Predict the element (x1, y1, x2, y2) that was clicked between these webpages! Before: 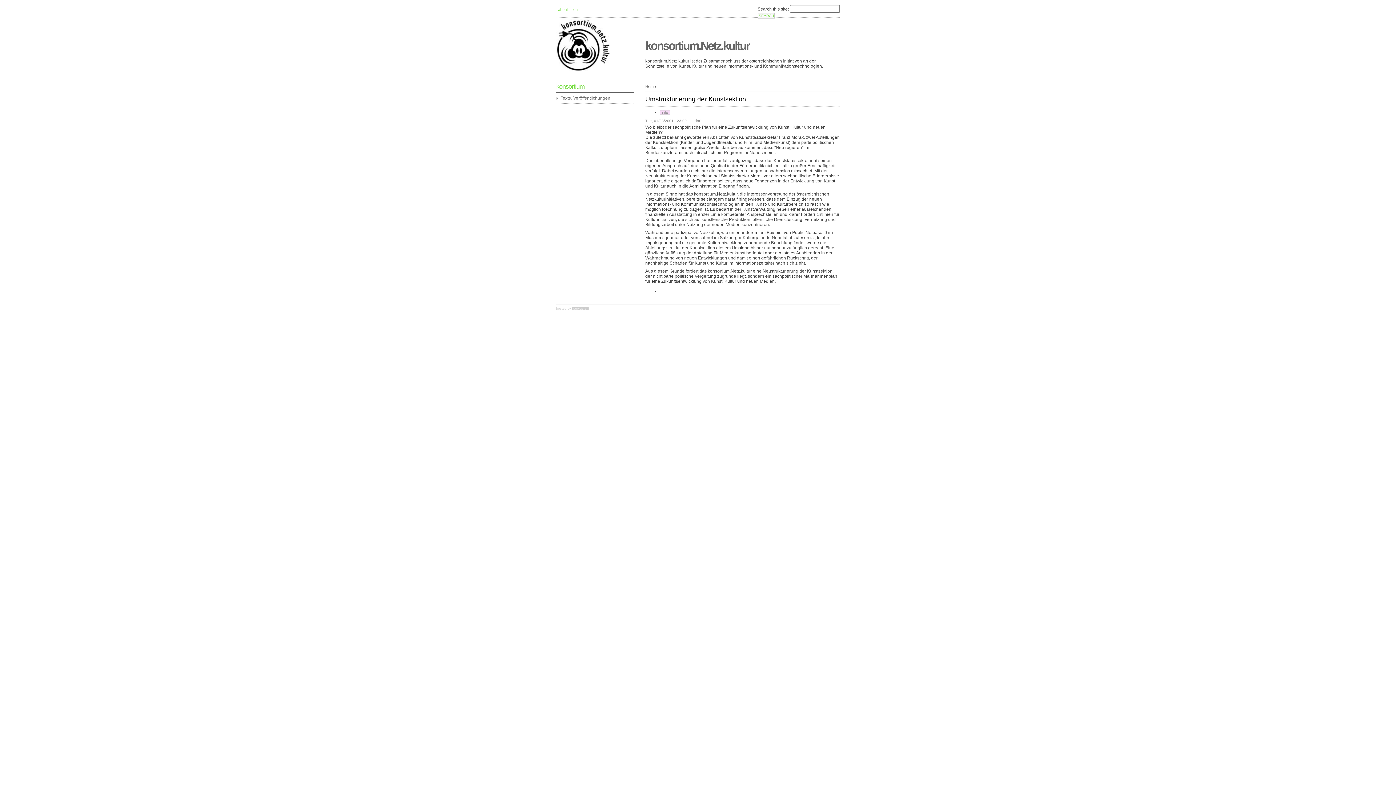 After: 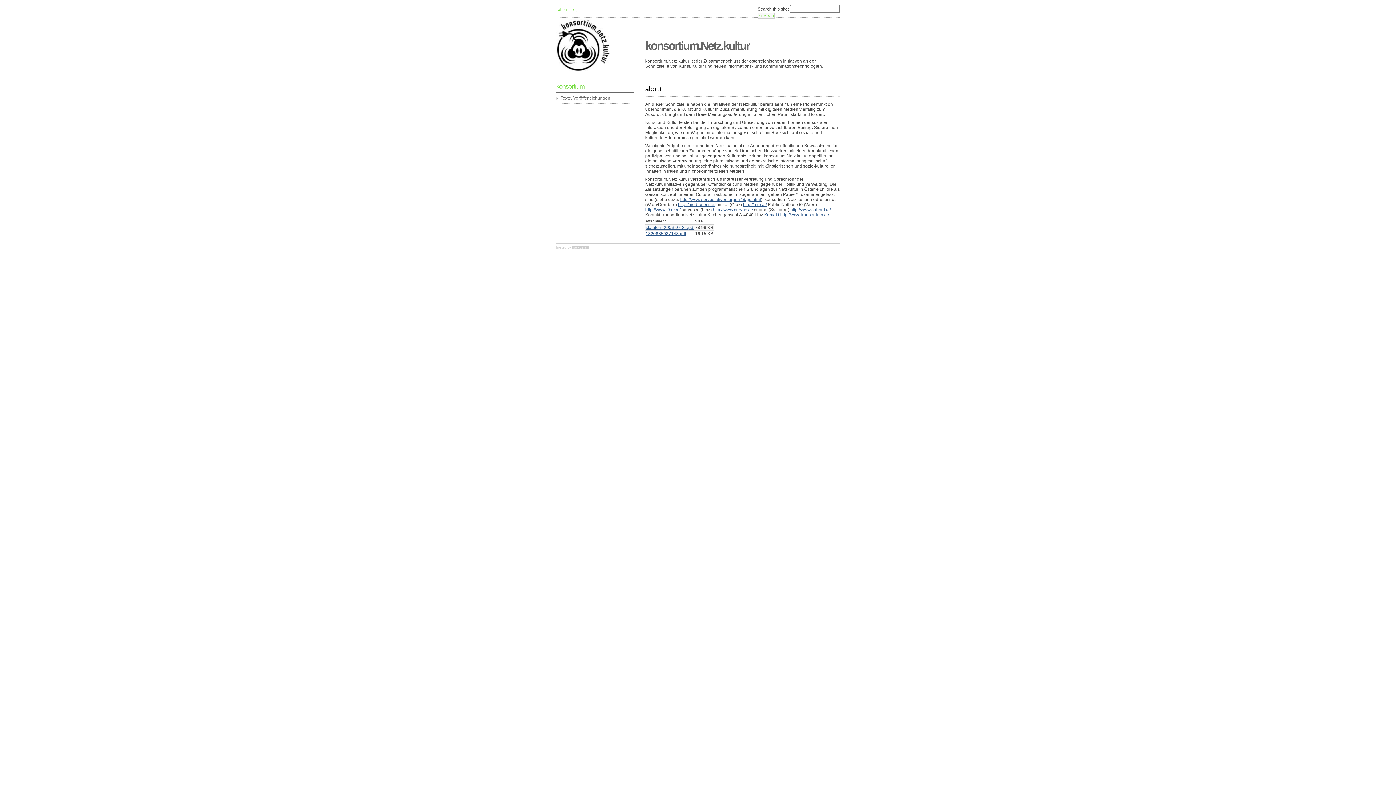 Action: label: Home bbox: (645, 84, 656, 88)